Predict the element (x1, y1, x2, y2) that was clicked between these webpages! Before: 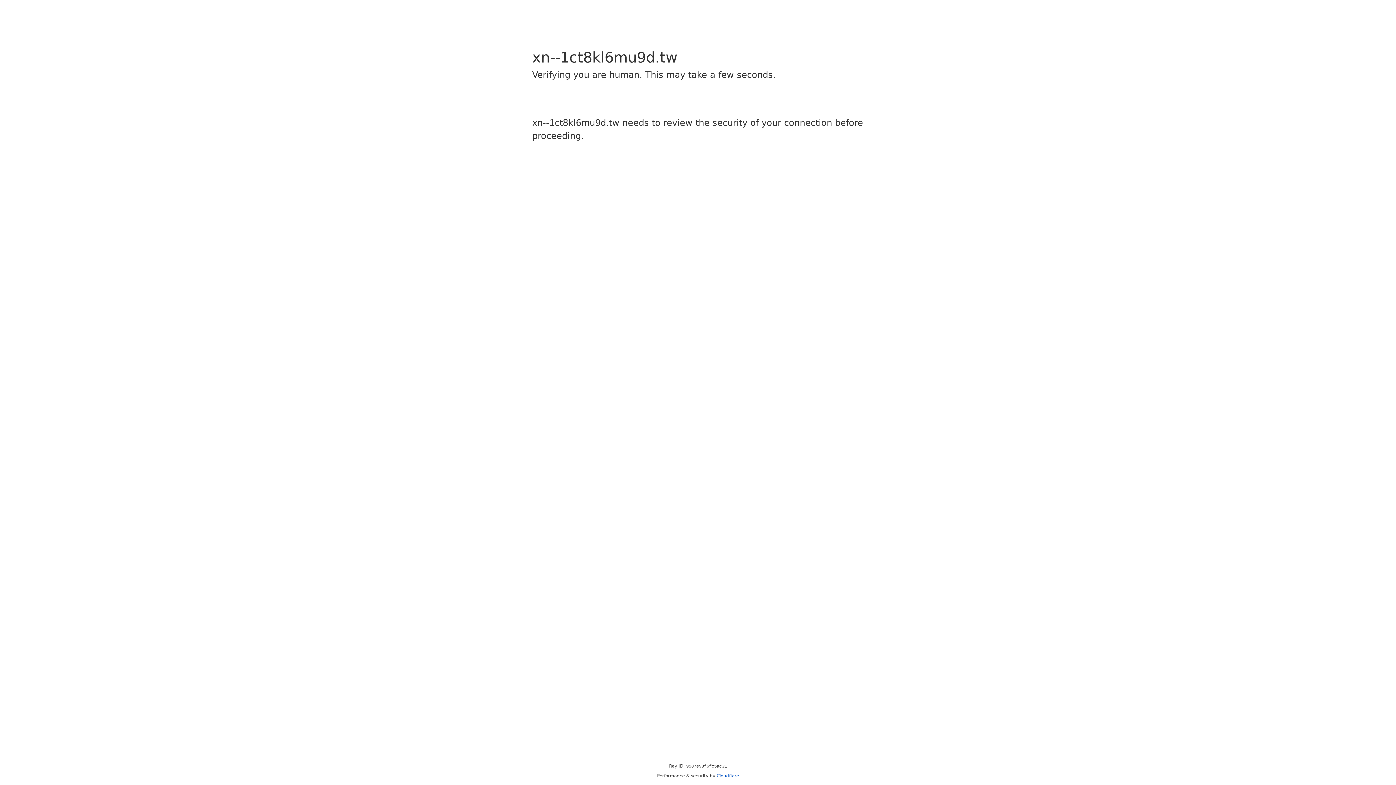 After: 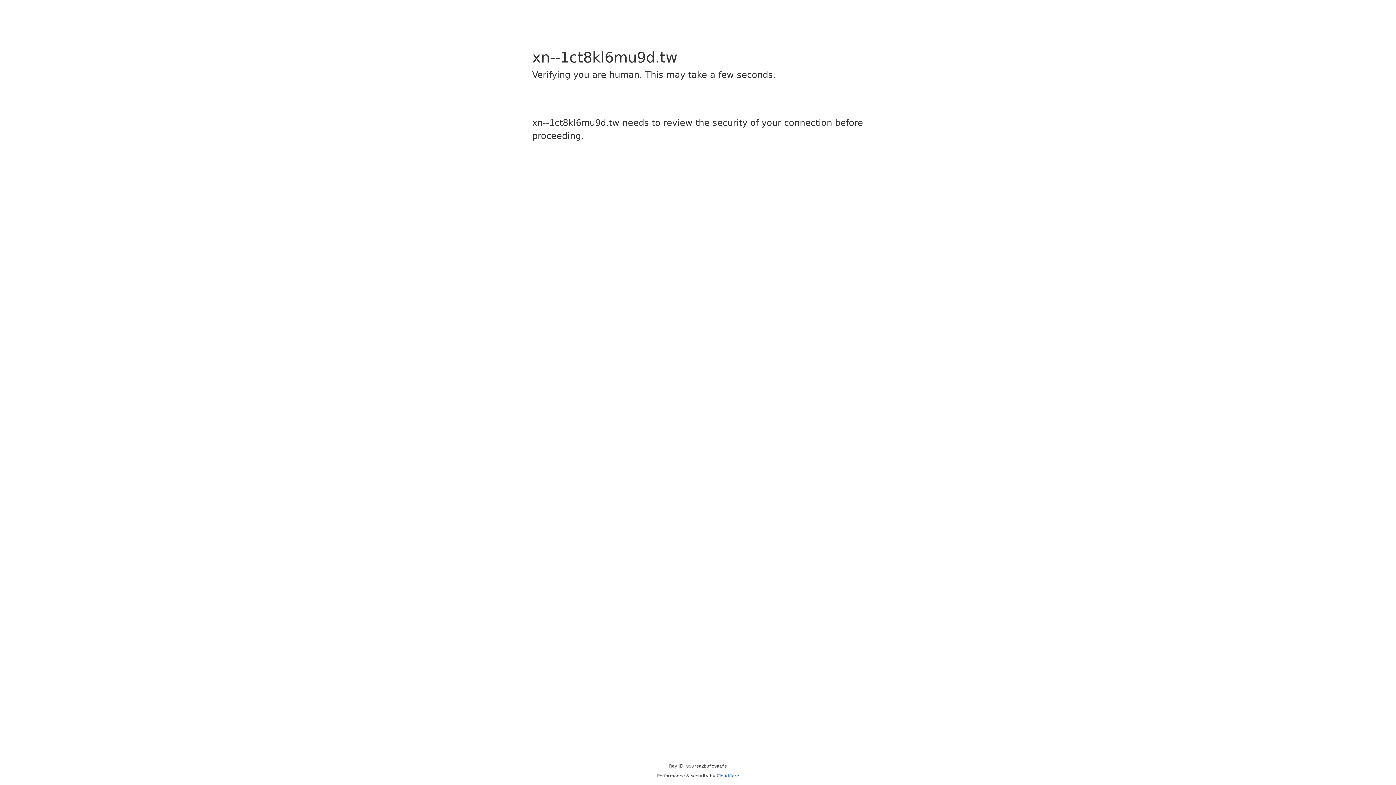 Action: bbox: (716, 773, 739, 778) label: Cloudflare